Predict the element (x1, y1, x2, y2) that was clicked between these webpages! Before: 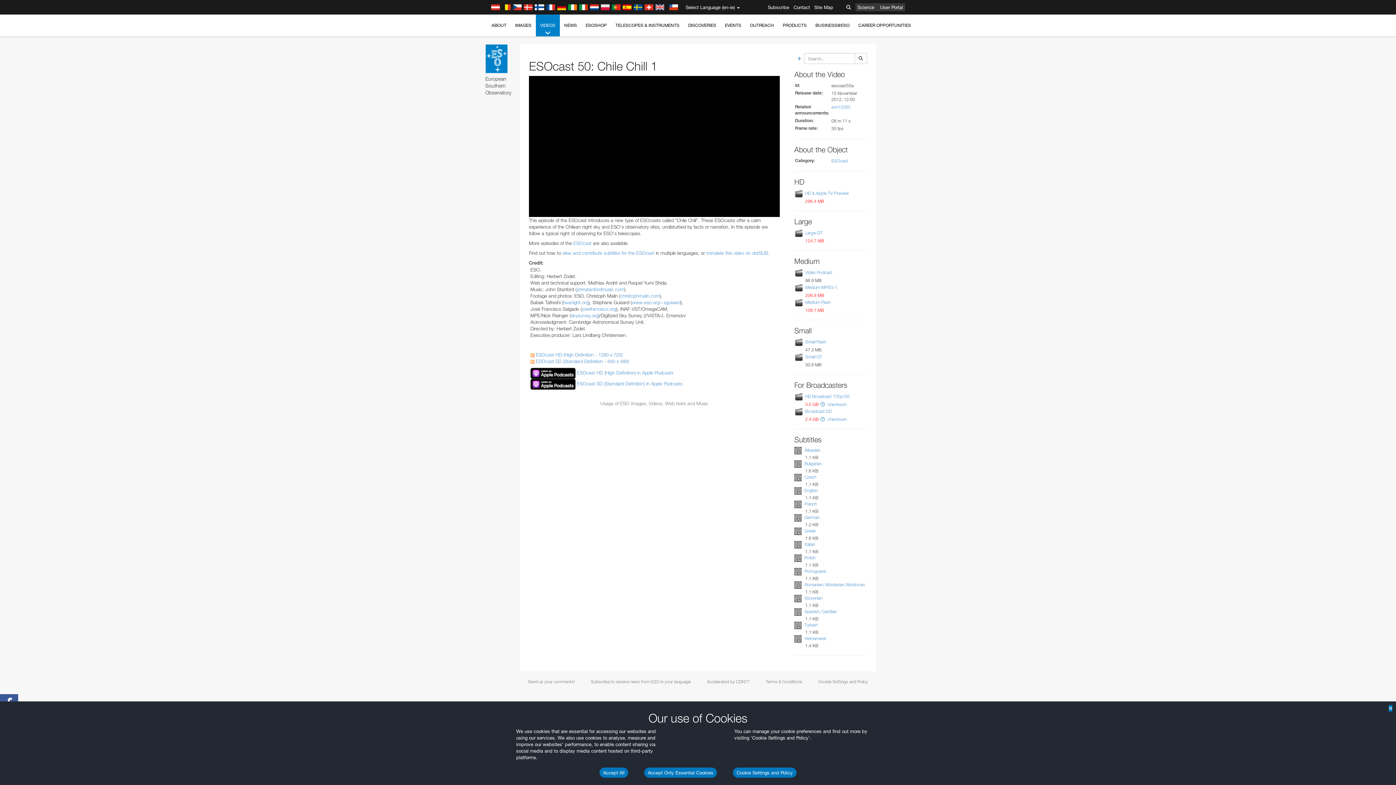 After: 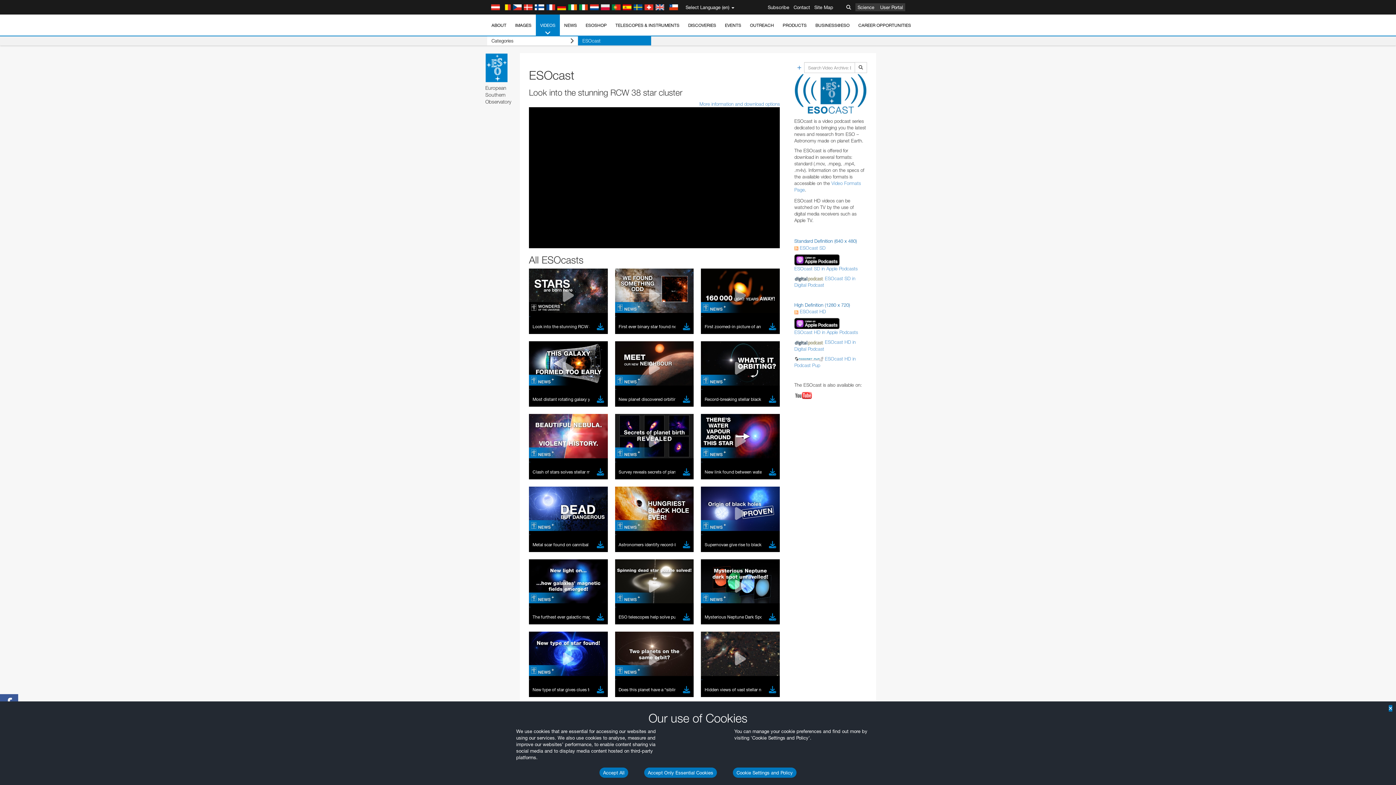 Action: label: ESOcast bbox: (831, 158, 848, 163)